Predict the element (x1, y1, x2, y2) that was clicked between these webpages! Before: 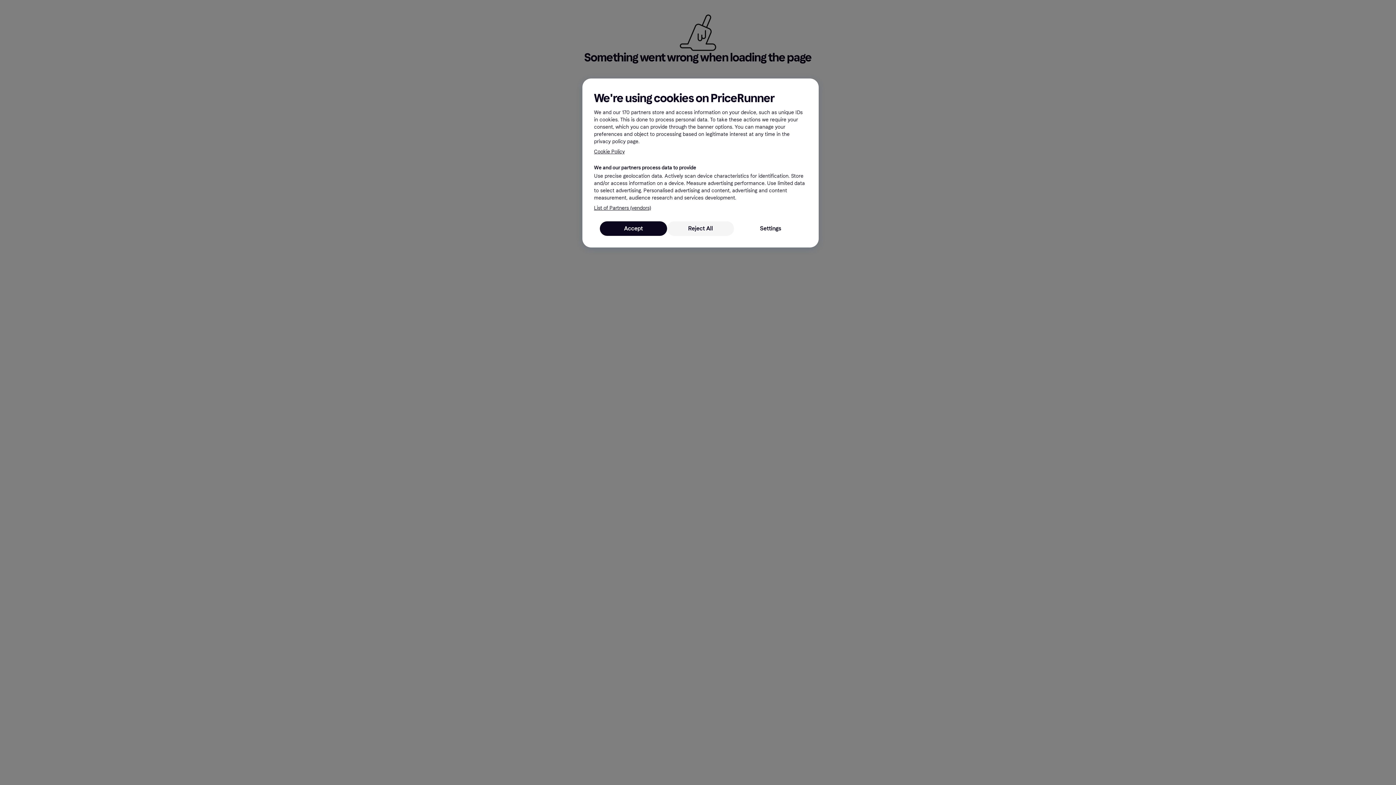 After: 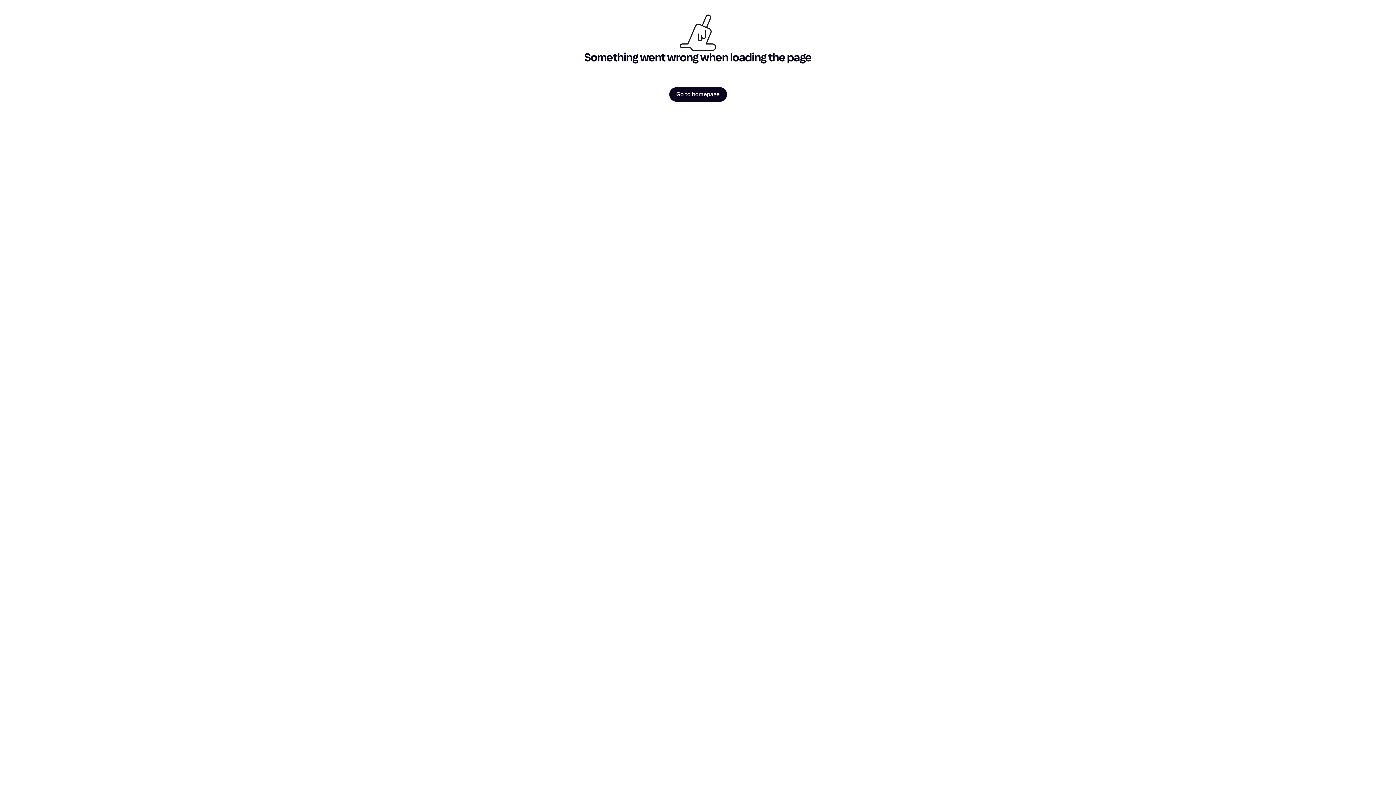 Action: label: Reject All bbox: (667, 221, 734, 236)